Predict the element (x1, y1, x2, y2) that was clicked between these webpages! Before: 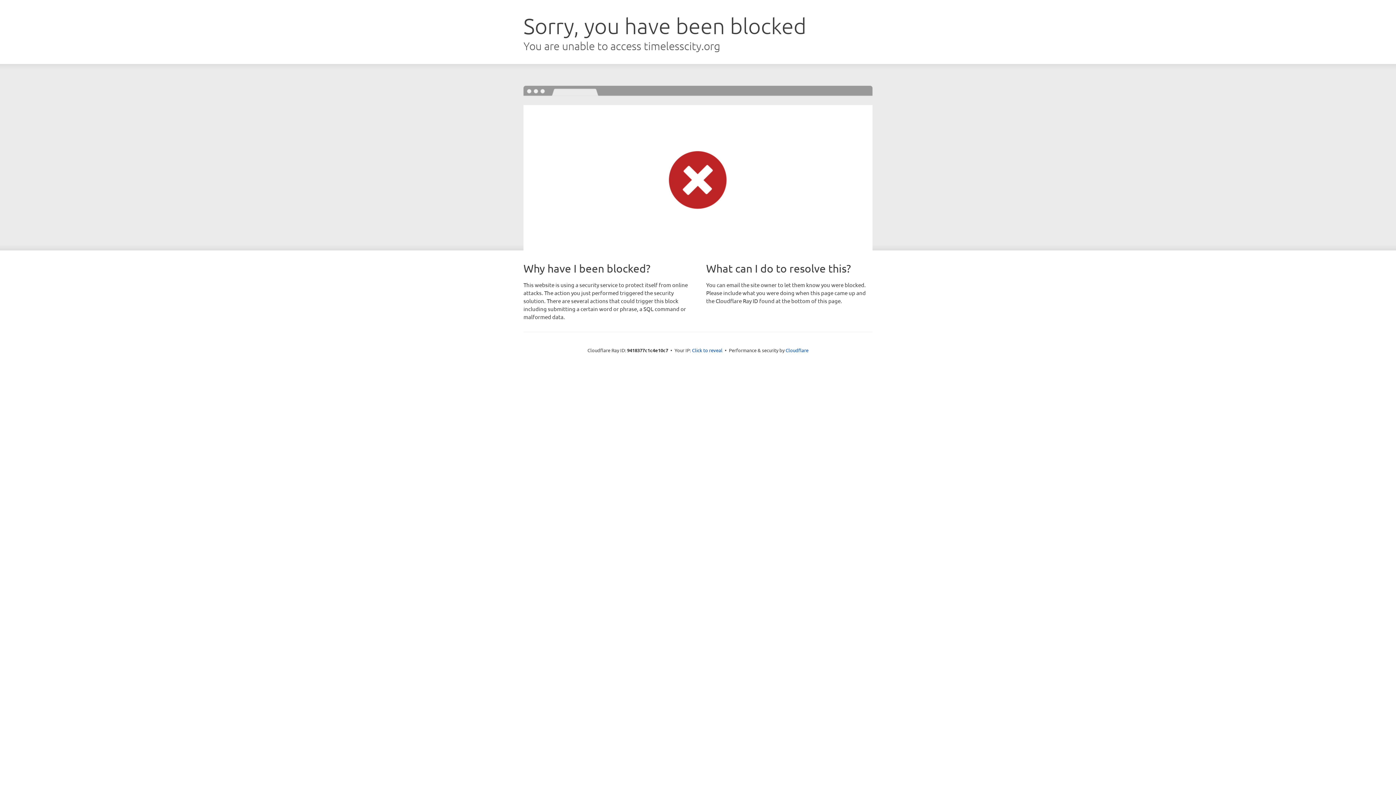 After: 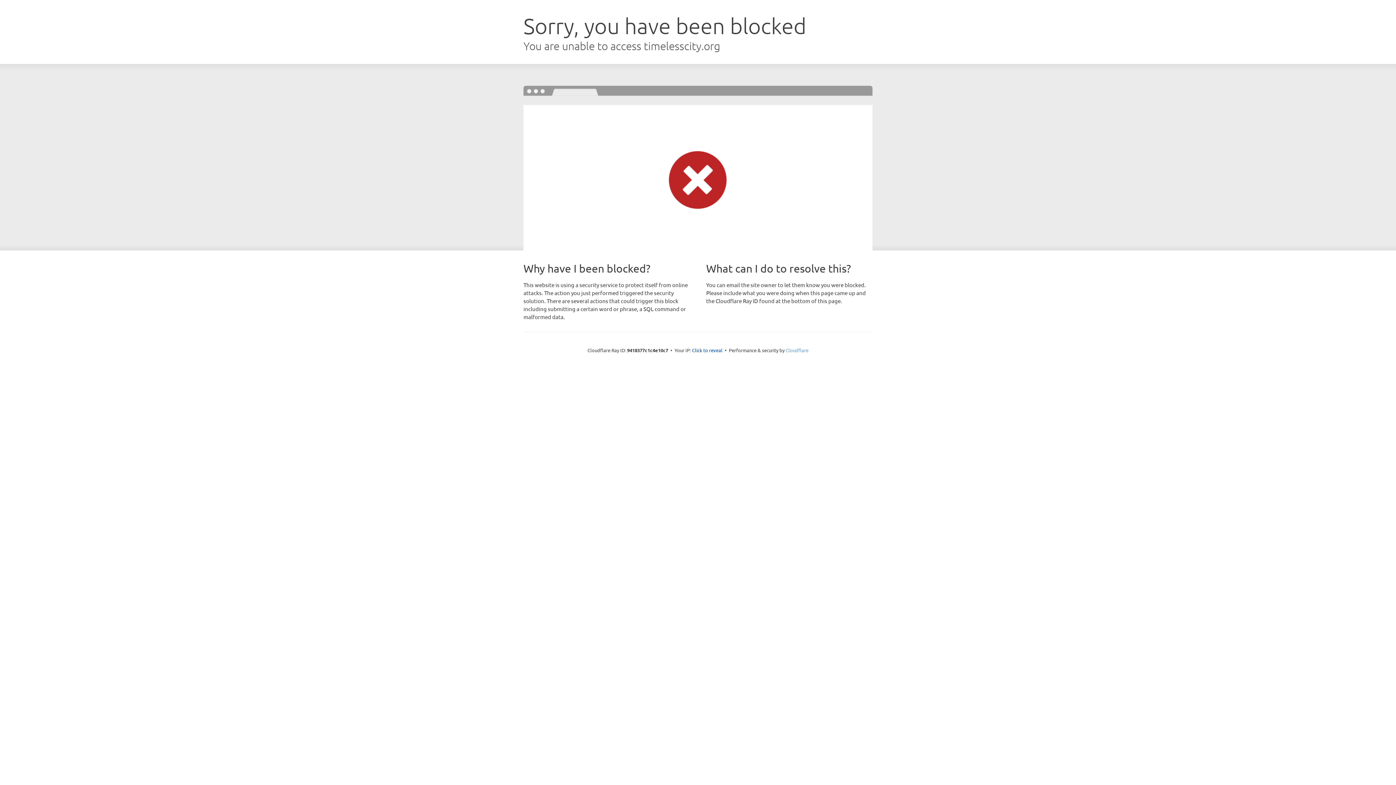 Action: label: Cloudflare bbox: (785, 347, 808, 353)